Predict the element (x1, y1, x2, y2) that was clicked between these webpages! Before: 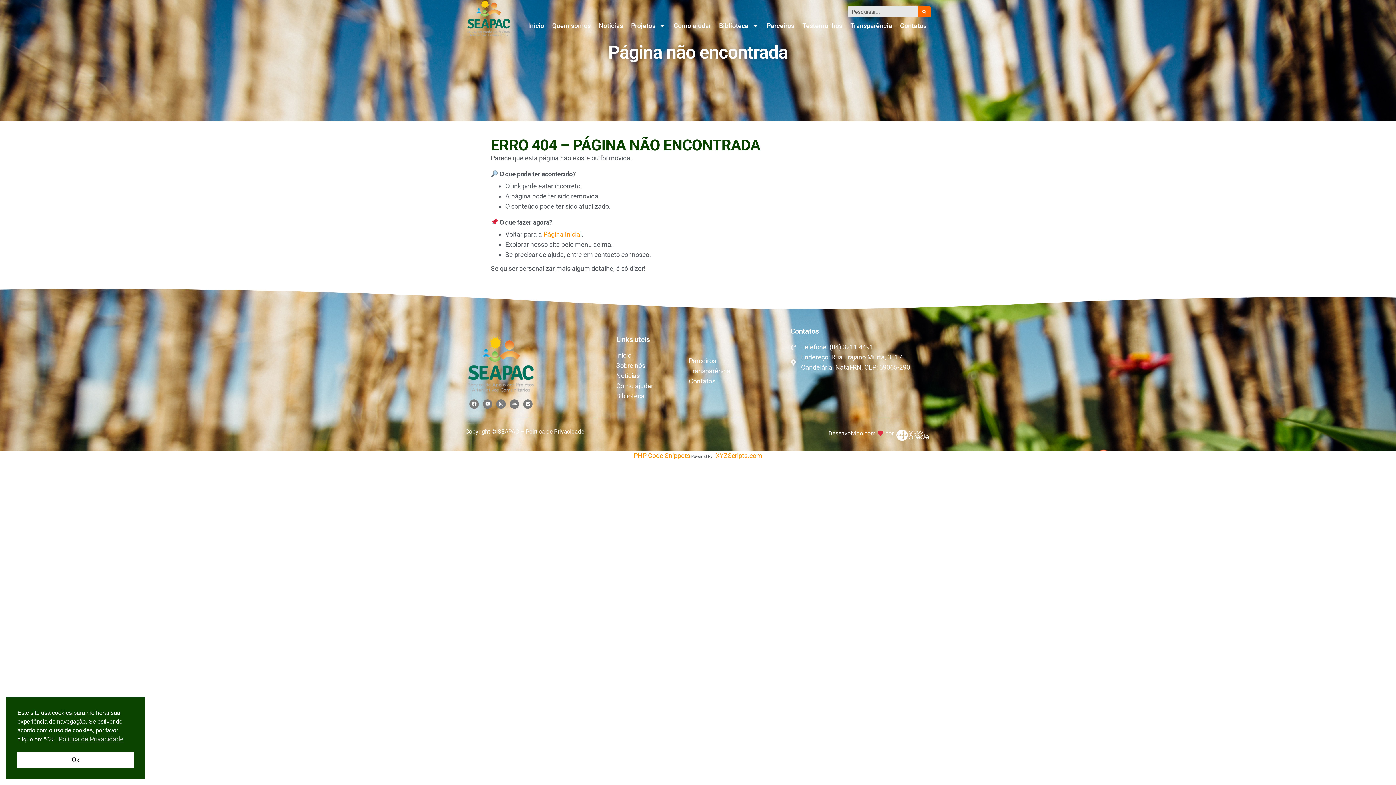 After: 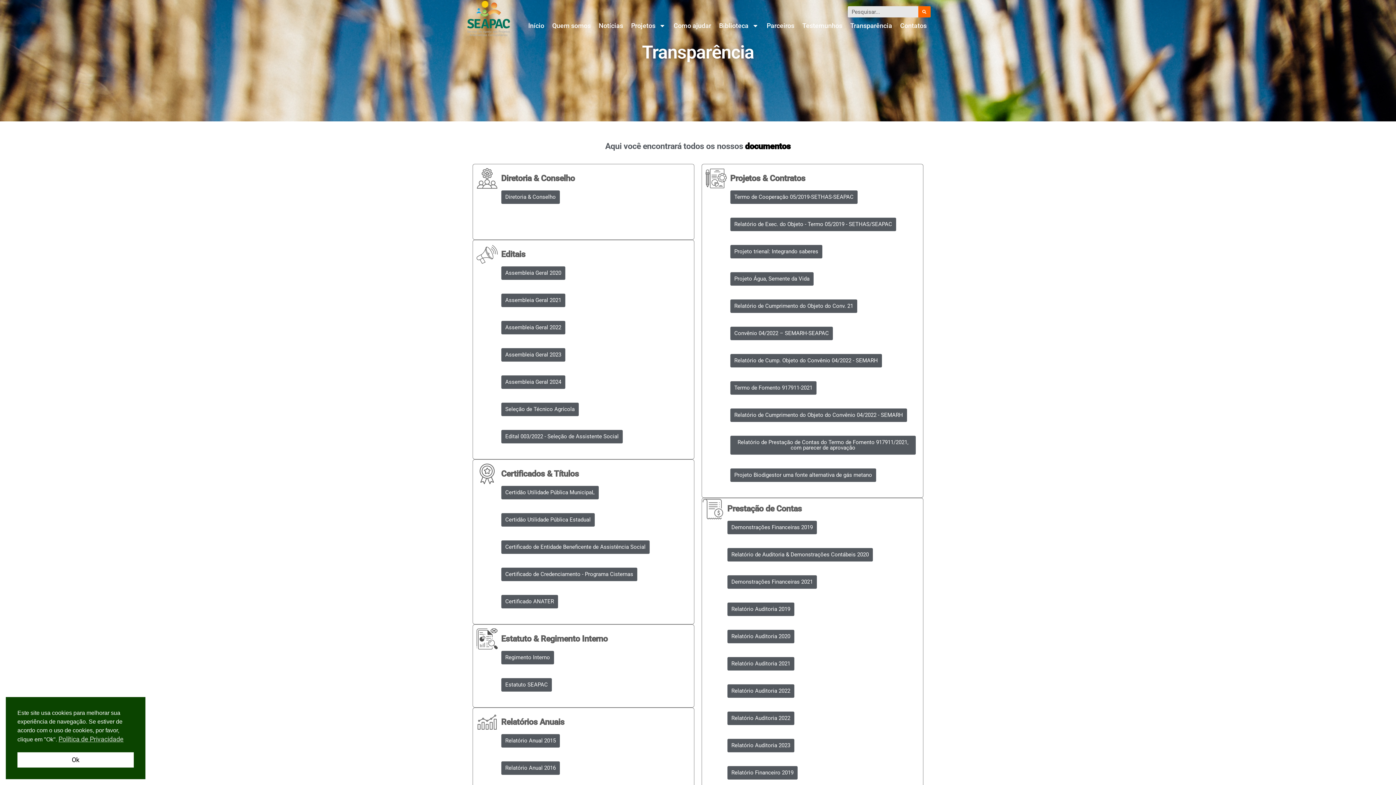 Action: bbox: (689, 366, 761, 376) label: Transparência